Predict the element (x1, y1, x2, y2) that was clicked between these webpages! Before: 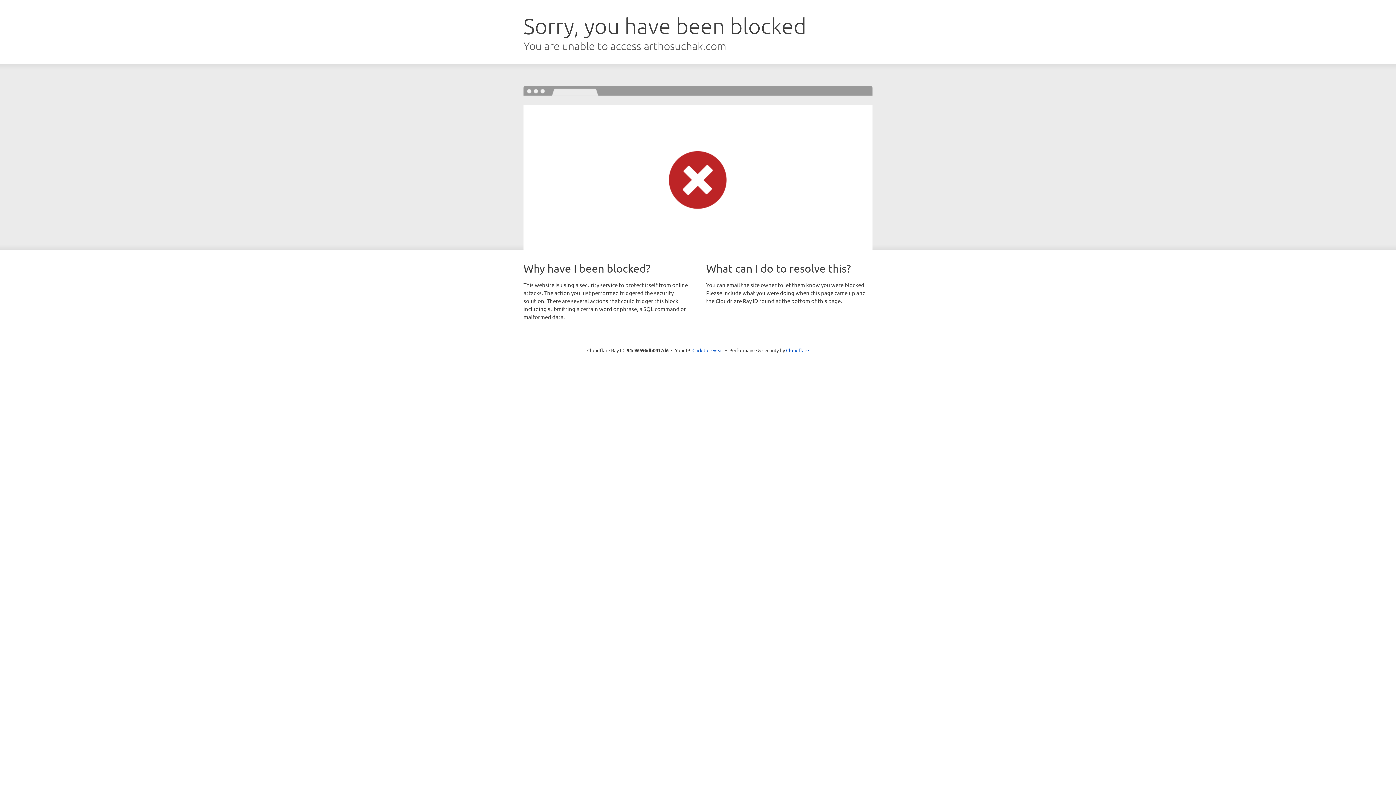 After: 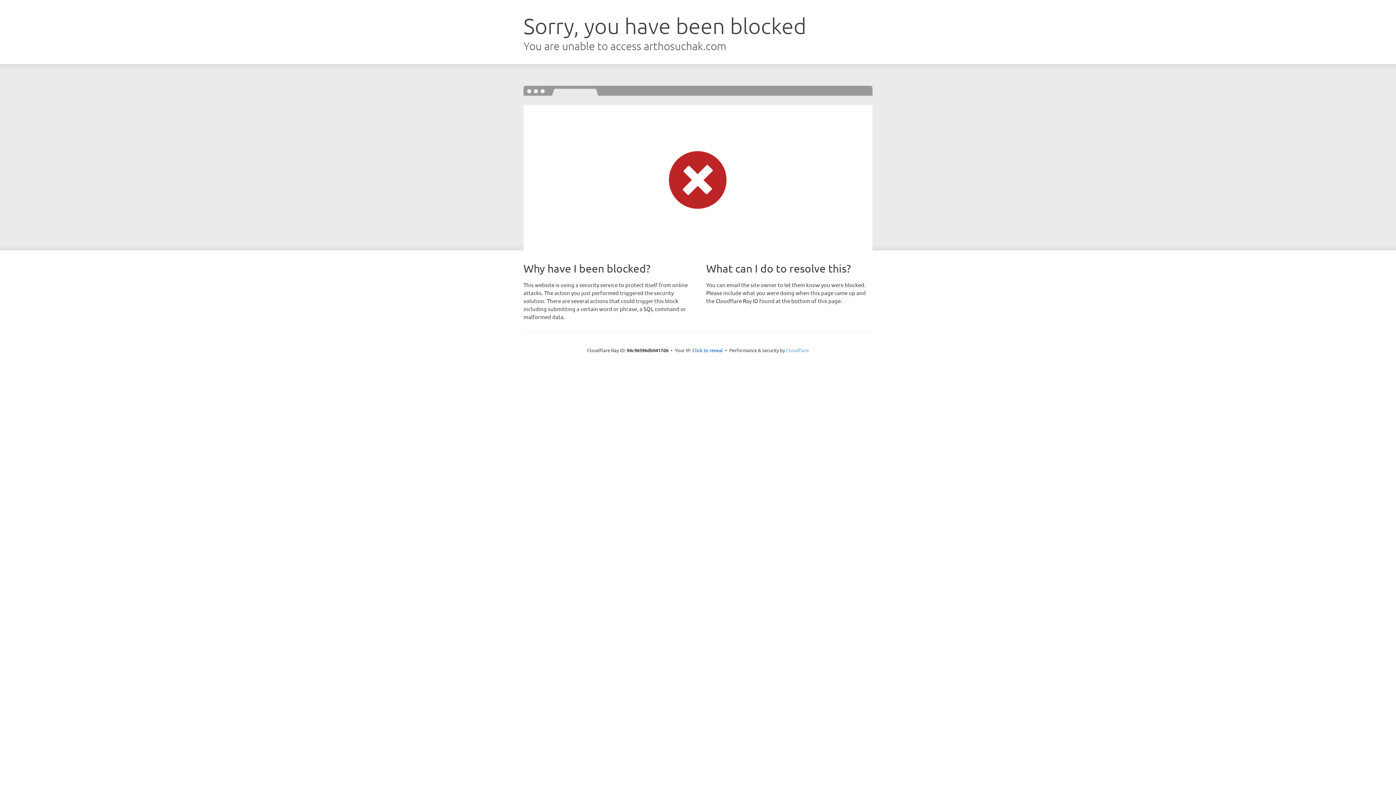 Action: bbox: (786, 347, 809, 353) label: Cloudflare